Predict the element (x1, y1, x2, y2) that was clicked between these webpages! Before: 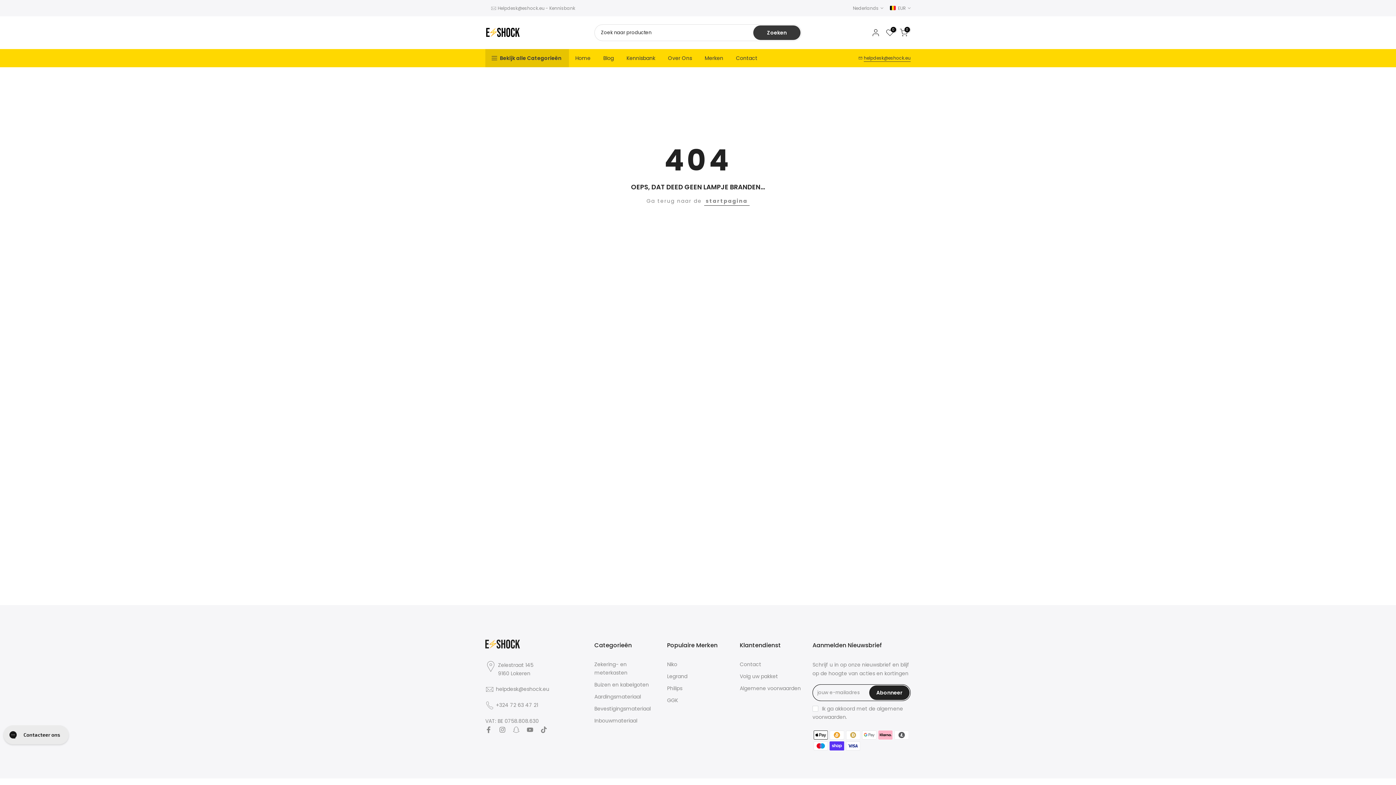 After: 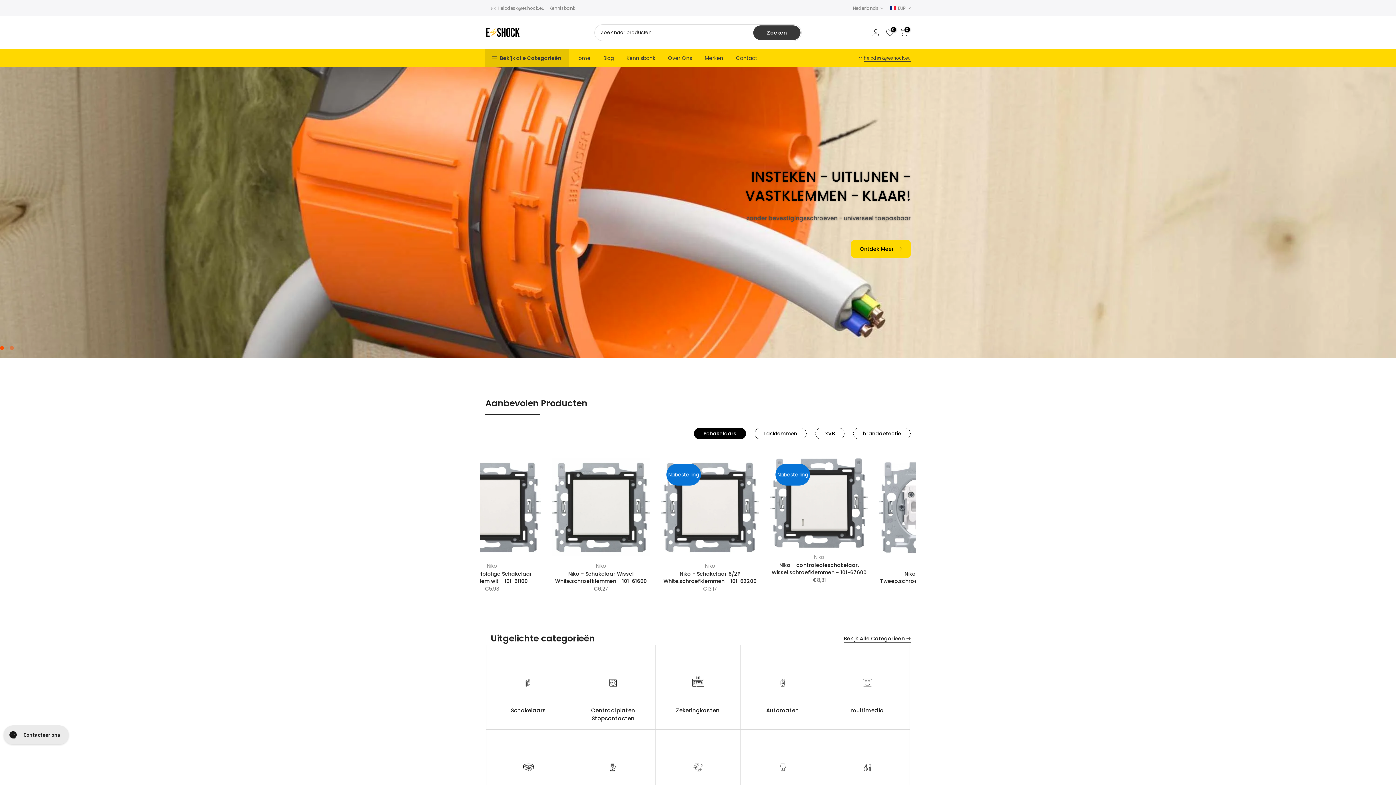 Action: label: Home bbox: (569, 53, 597, 62)